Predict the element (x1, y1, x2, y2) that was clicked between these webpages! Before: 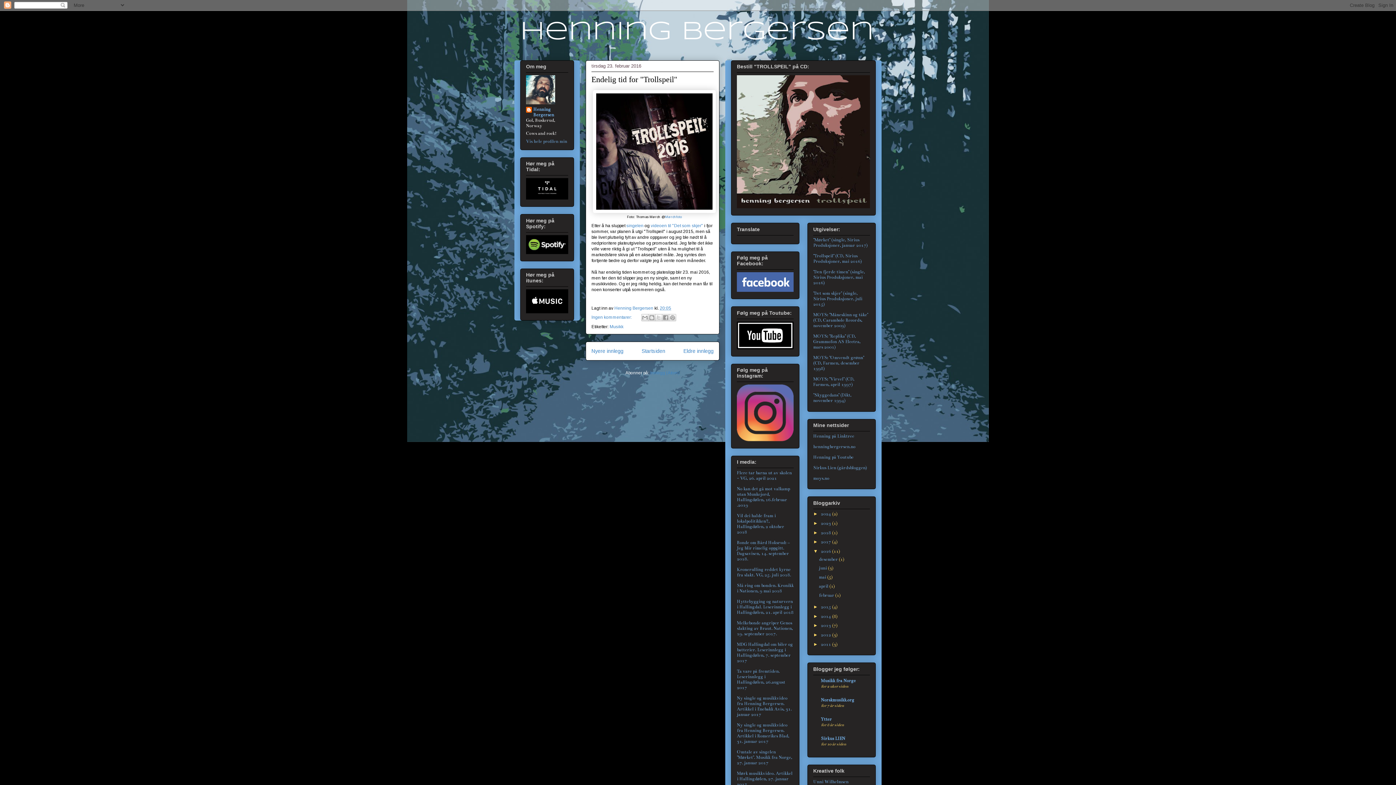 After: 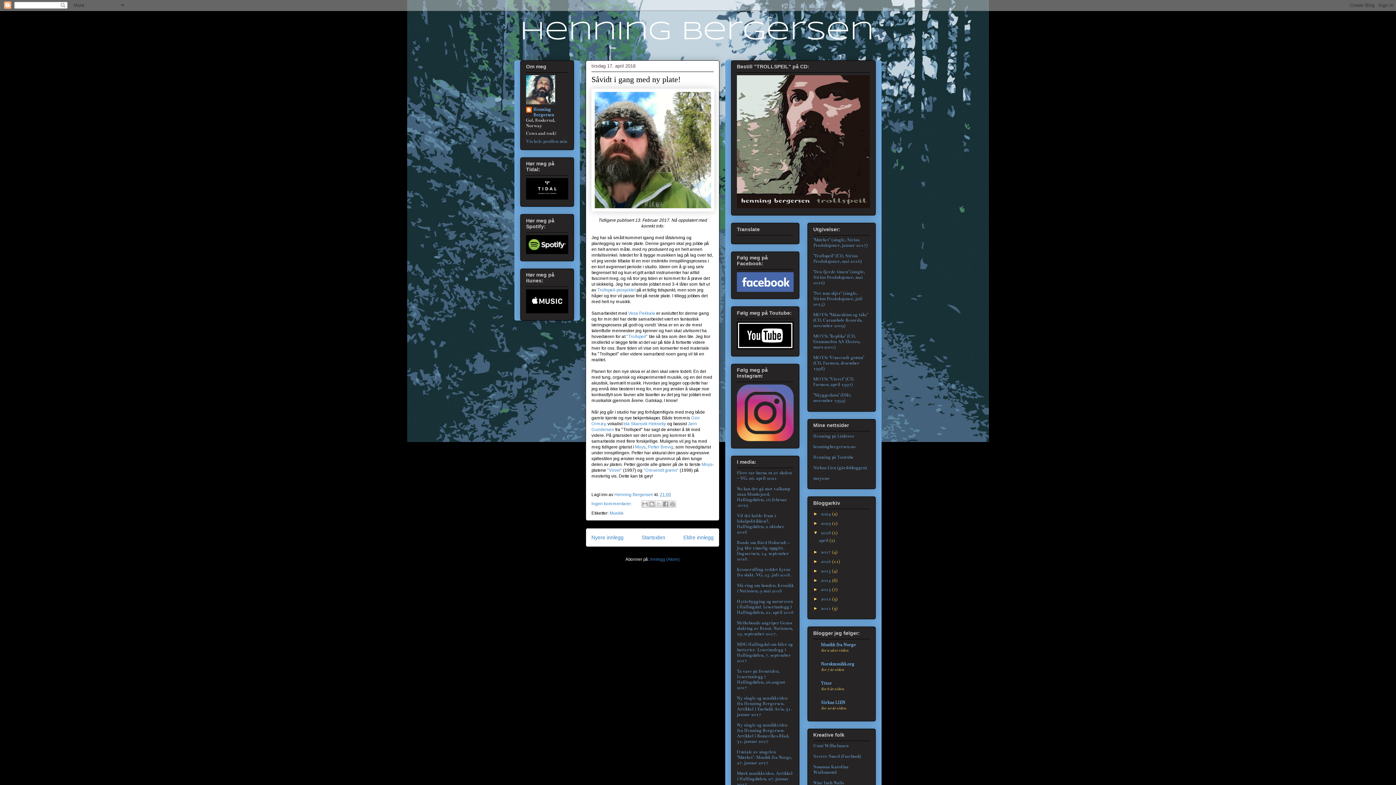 Action: bbox: (821, 530, 832, 535) label: 2018 